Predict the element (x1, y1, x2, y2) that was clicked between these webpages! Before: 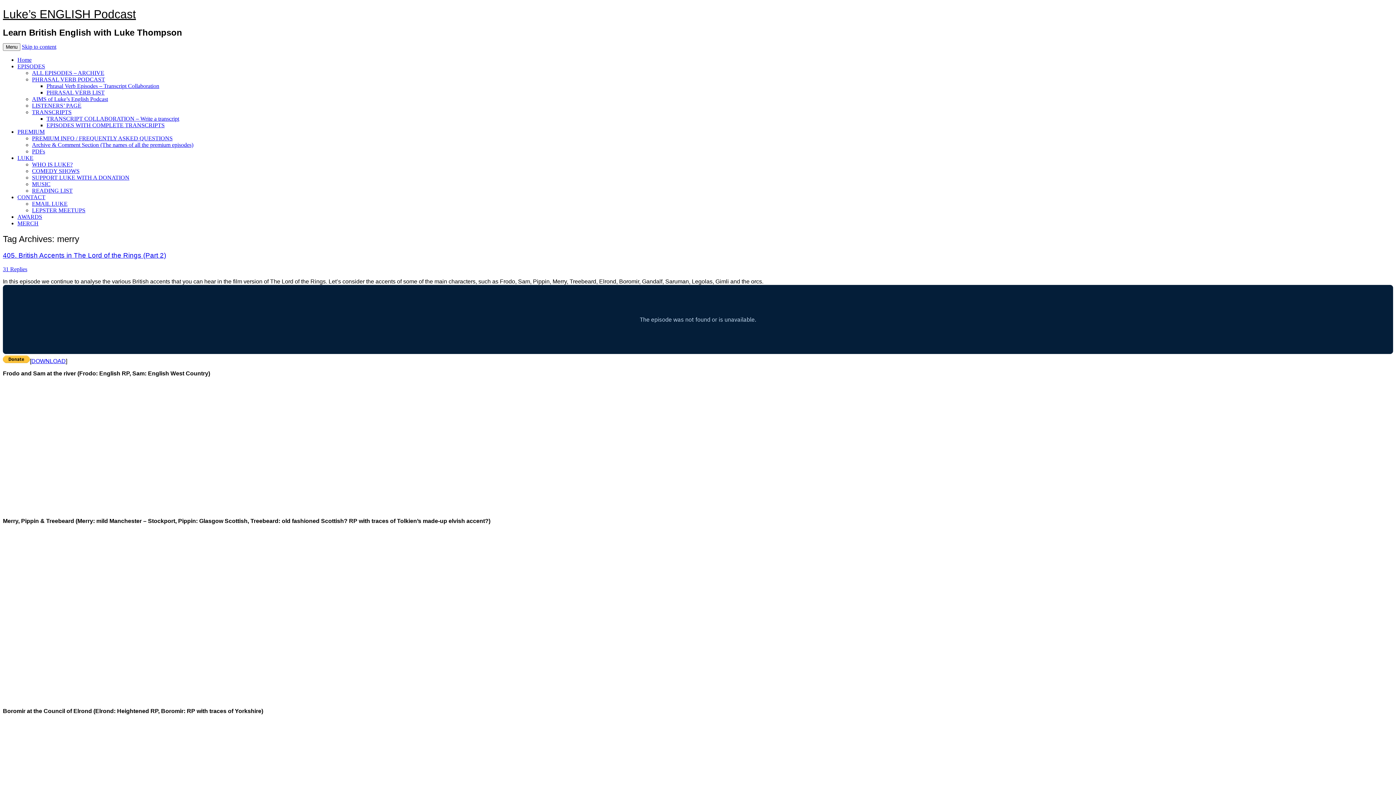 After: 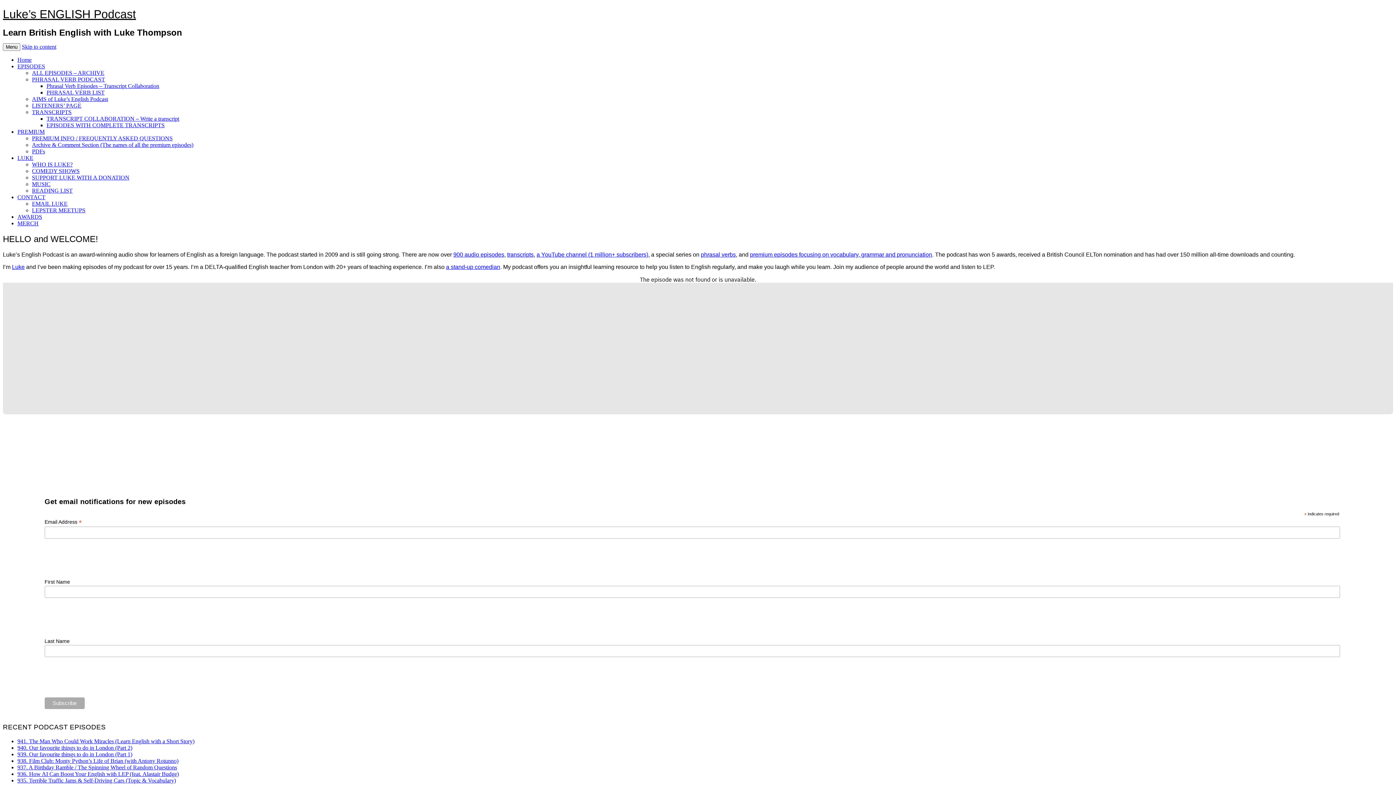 Action: label: Luke’s ENGLISH Podcast bbox: (2, 7, 136, 20)